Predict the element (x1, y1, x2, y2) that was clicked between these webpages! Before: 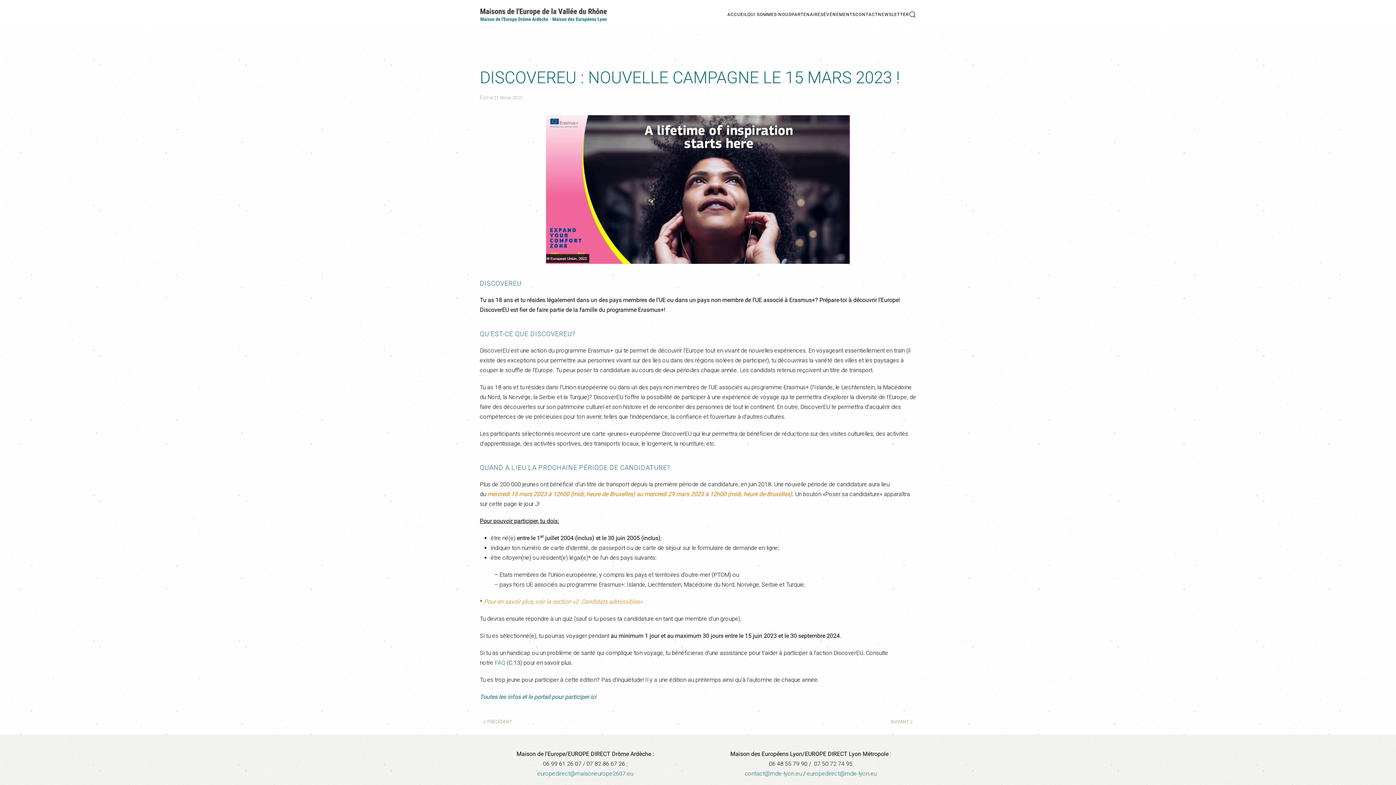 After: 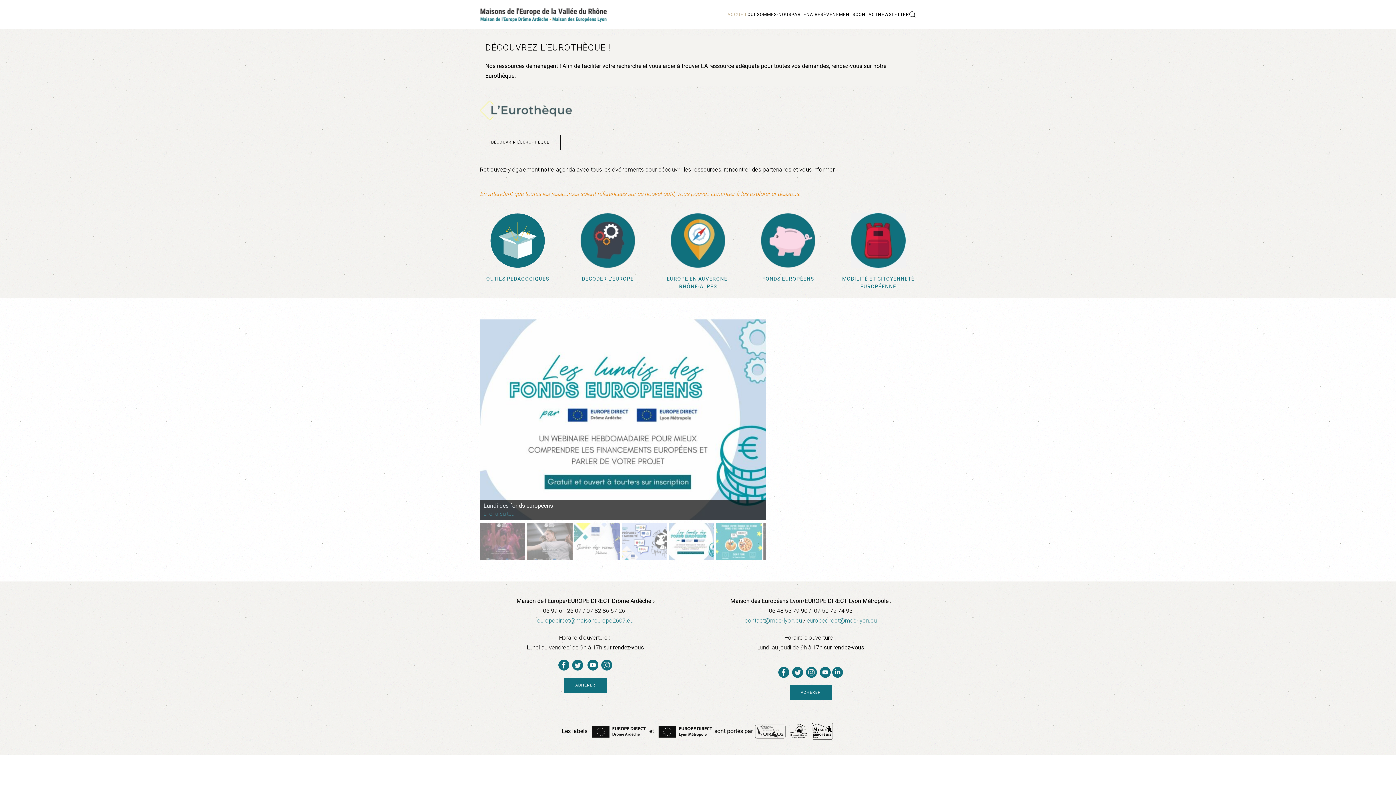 Action: bbox: (480, 0, 607, 29) label: Back to home